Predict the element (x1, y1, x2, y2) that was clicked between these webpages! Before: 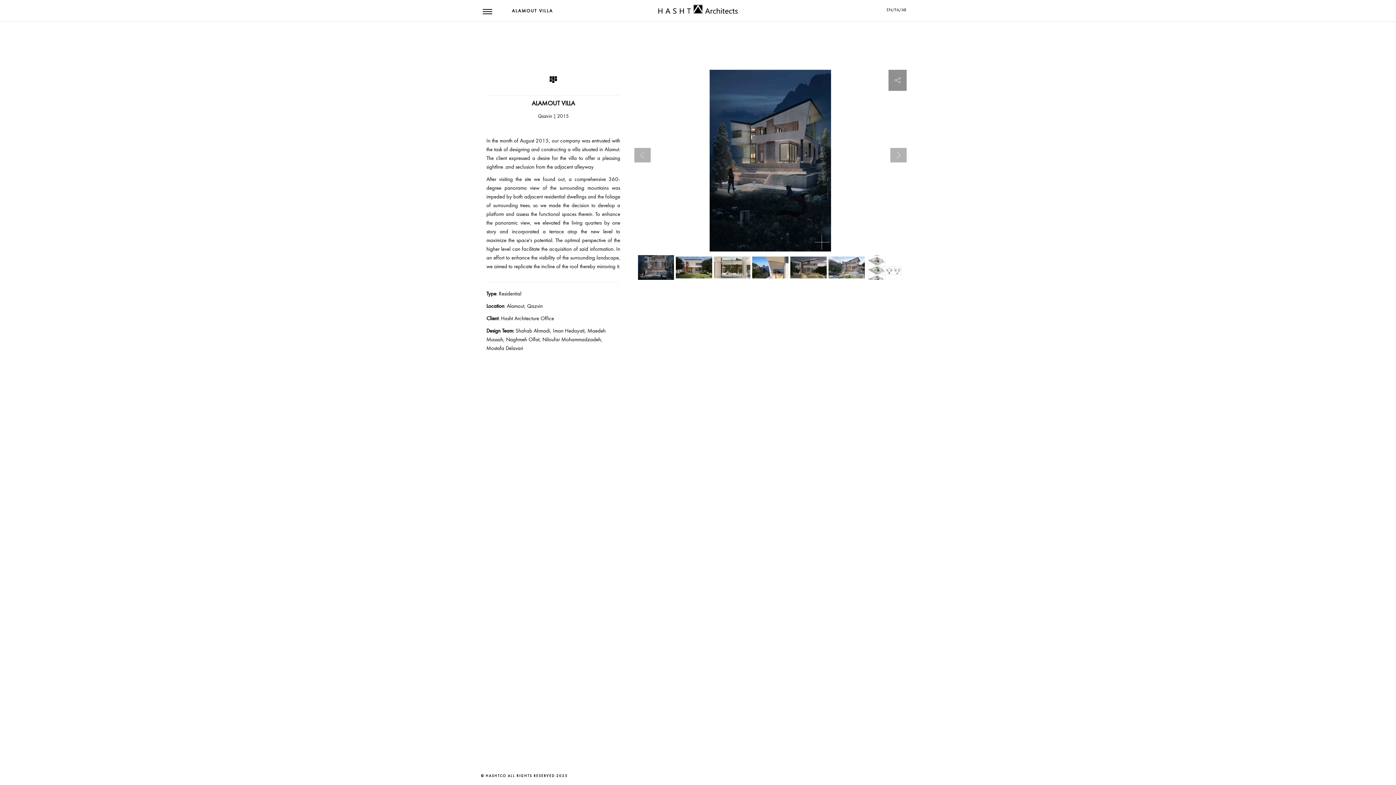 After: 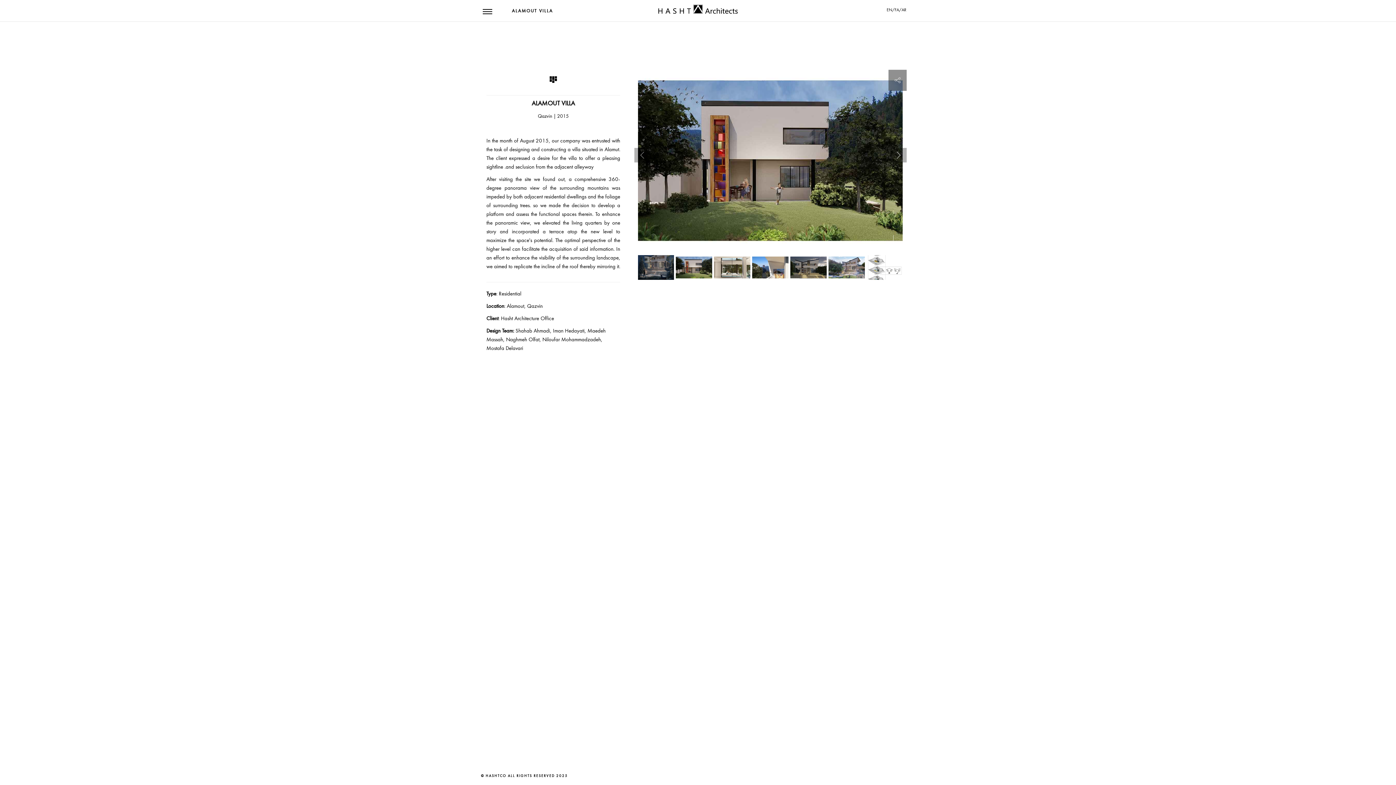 Action: bbox: (881, 138, 906, 171)